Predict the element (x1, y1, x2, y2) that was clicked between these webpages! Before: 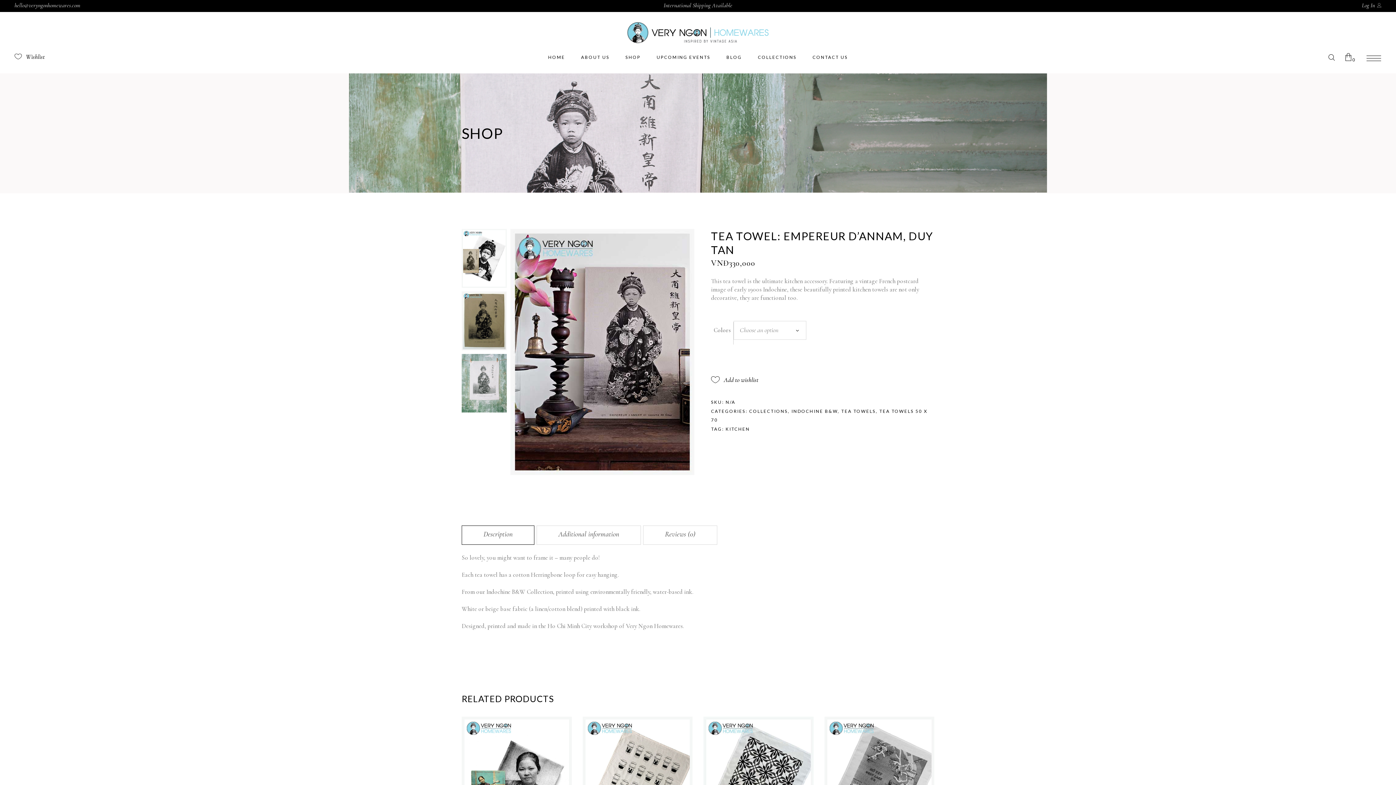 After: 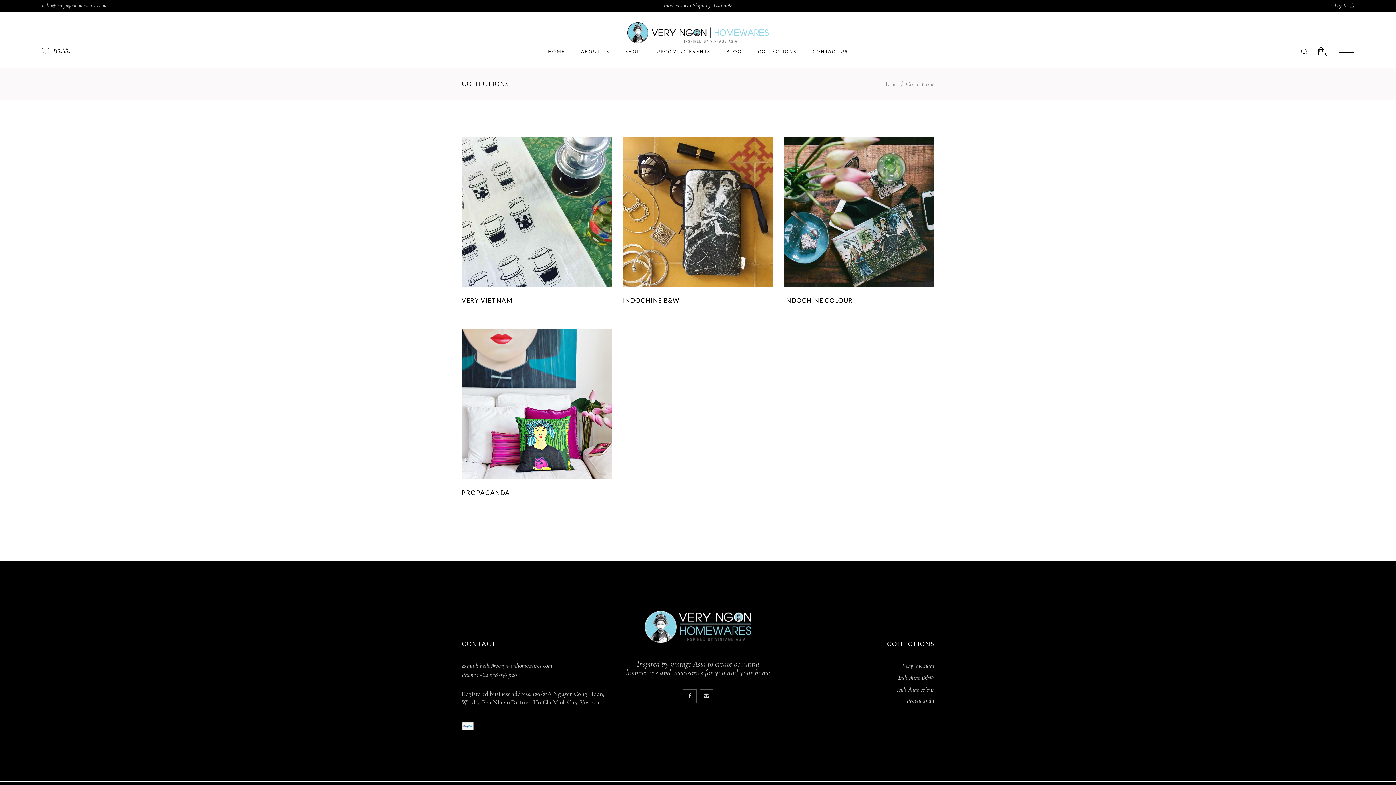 Action: bbox: (750, 40, 804, 73) label: COLLECTIONS